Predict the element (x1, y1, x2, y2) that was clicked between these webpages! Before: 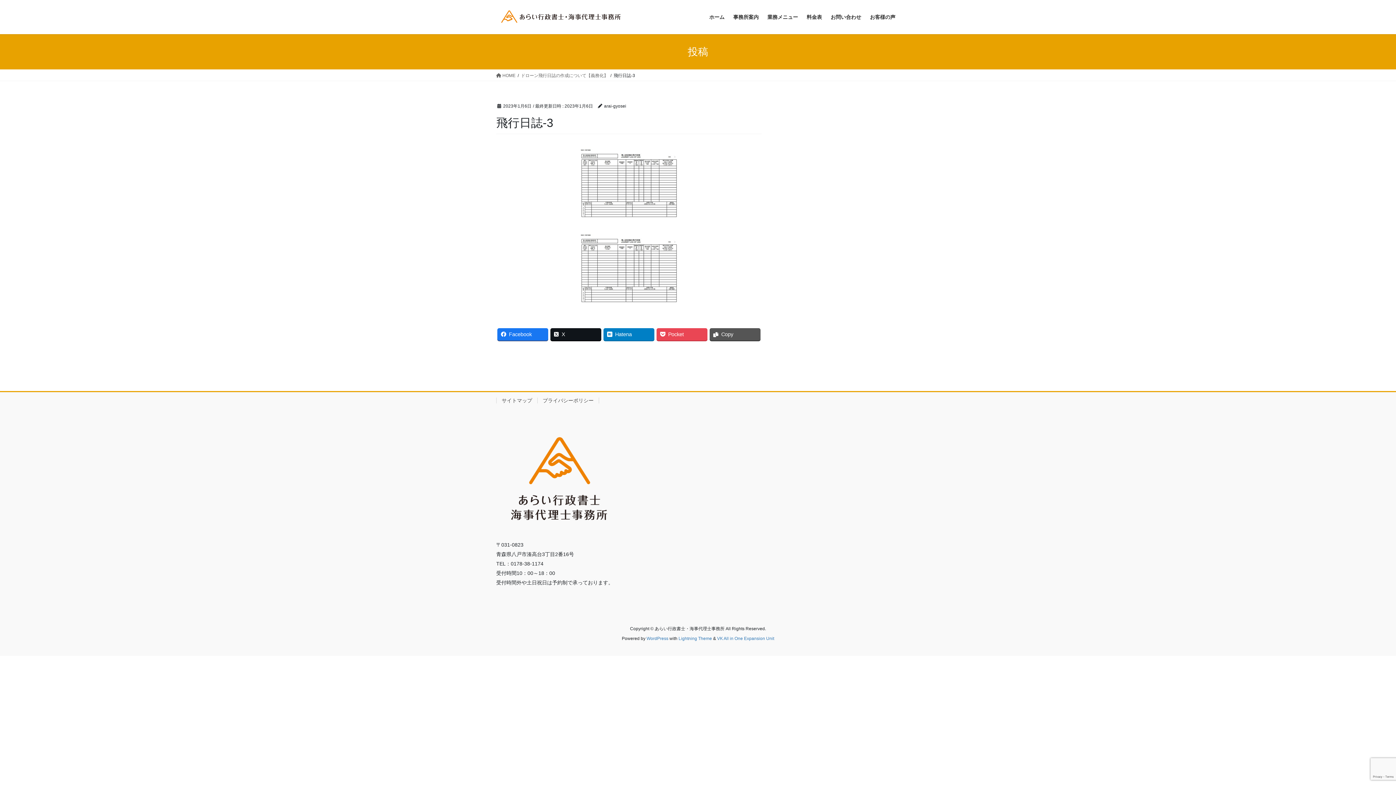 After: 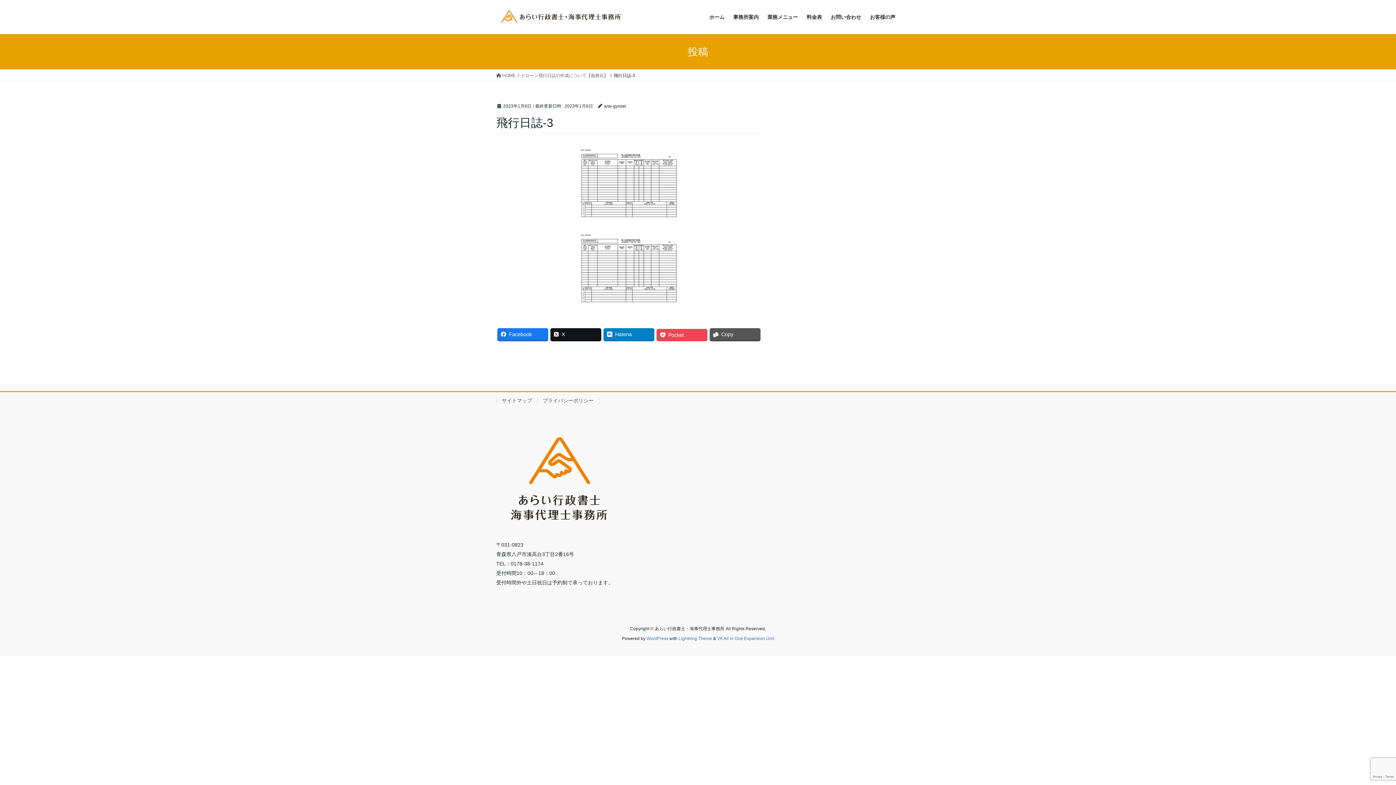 Action: bbox: (656, 328, 707, 340) label: Pocket